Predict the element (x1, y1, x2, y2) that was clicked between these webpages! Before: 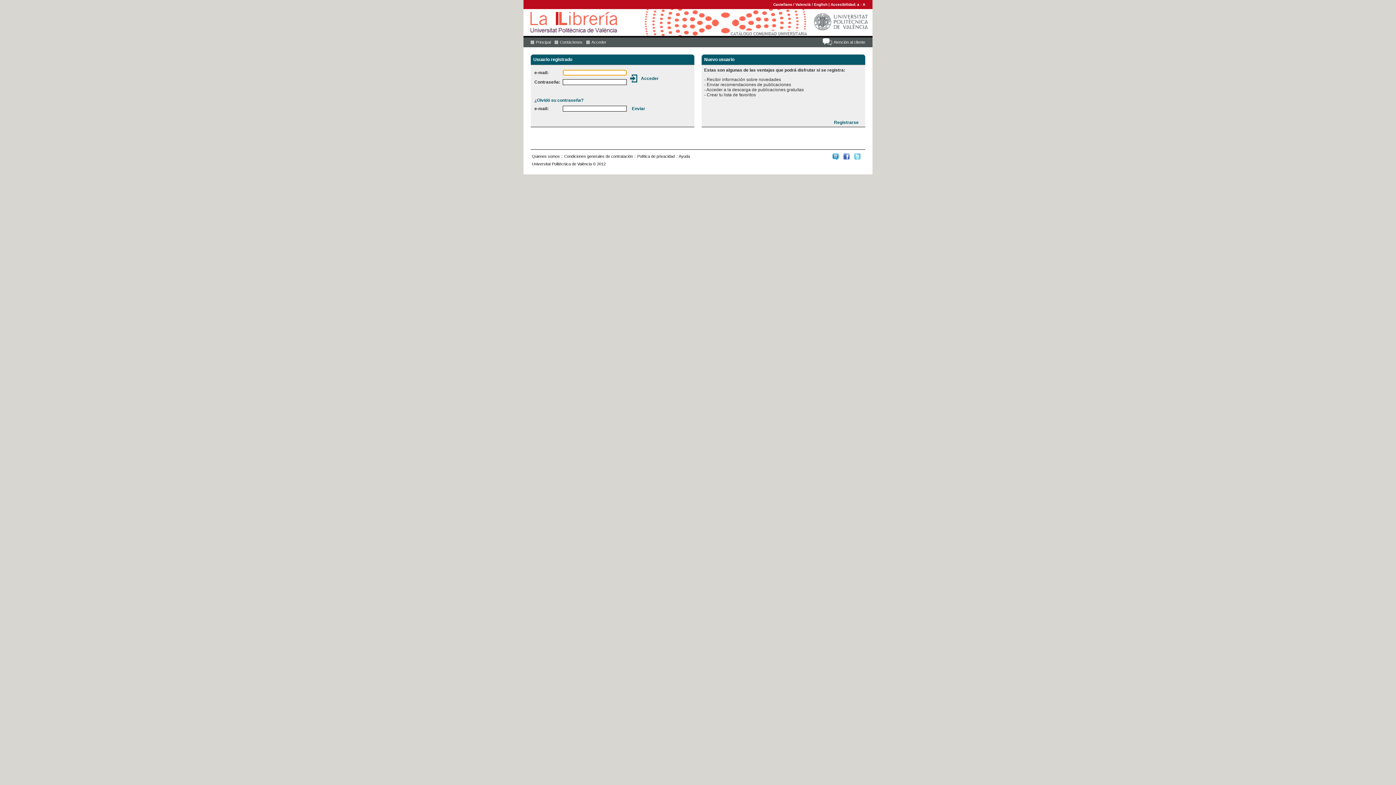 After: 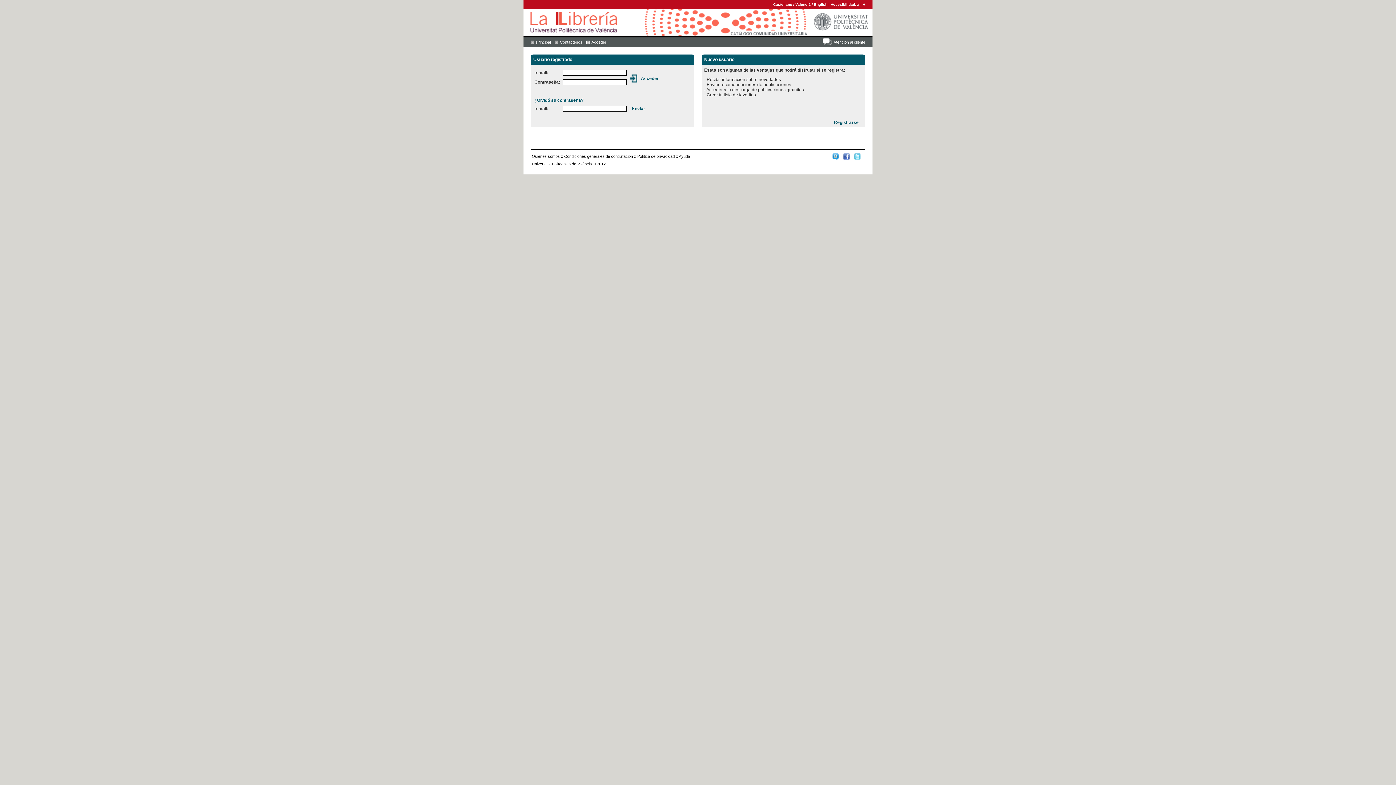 Action: bbox: (854, 156, 860, 160)